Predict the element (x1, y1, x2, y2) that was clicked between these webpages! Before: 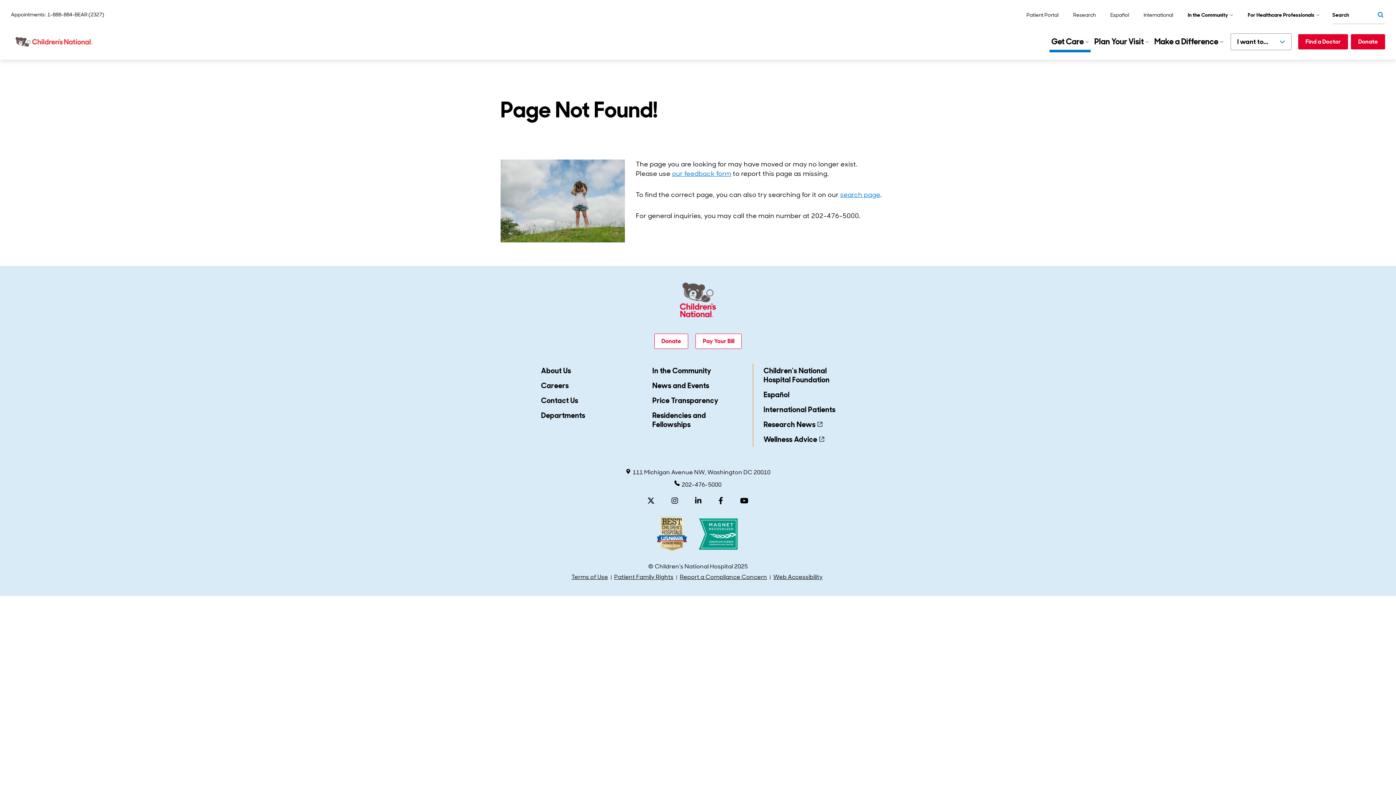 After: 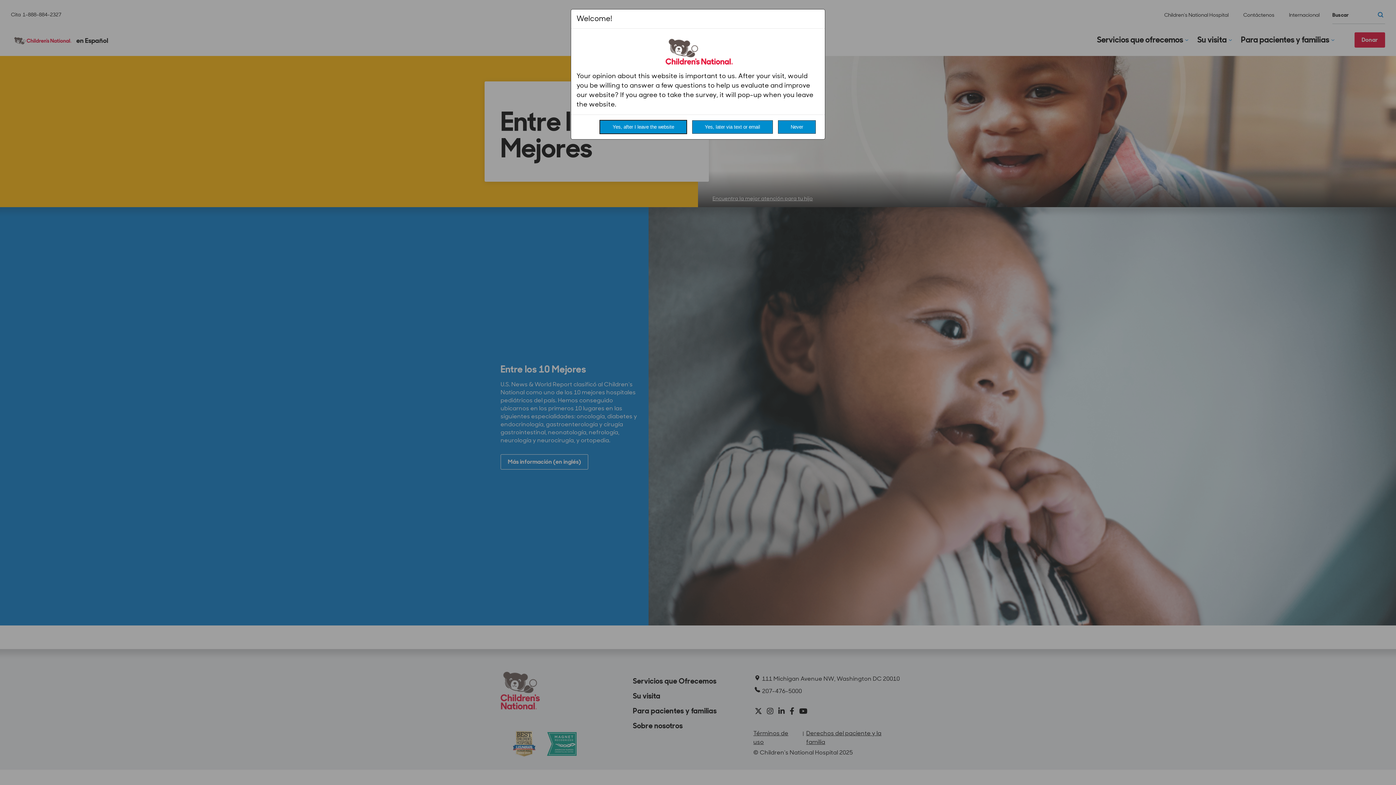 Action: bbox: (1108, 10, 1131, 19) label: Español